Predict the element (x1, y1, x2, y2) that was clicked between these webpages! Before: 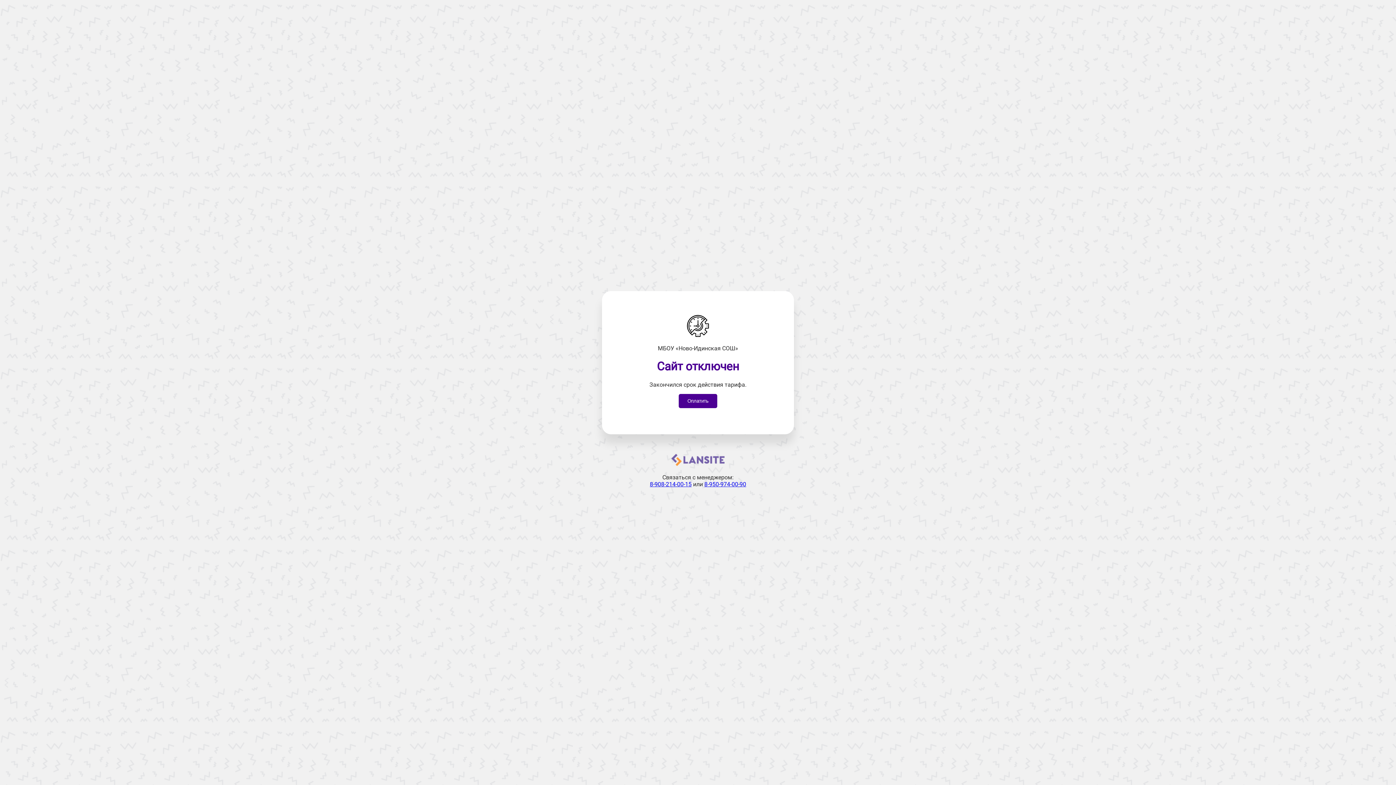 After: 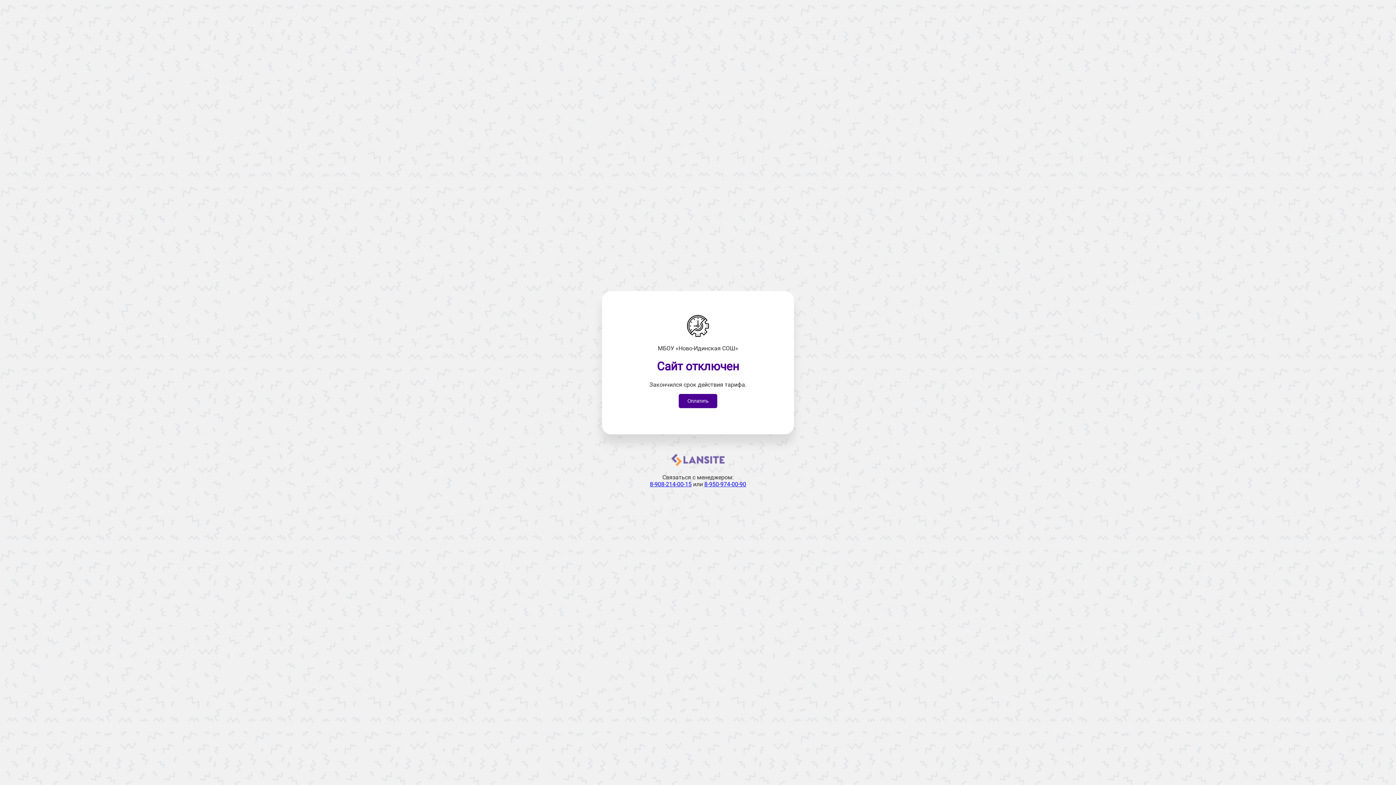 Action: label: 8-908-214-00-15 bbox: (650, 481, 691, 487)